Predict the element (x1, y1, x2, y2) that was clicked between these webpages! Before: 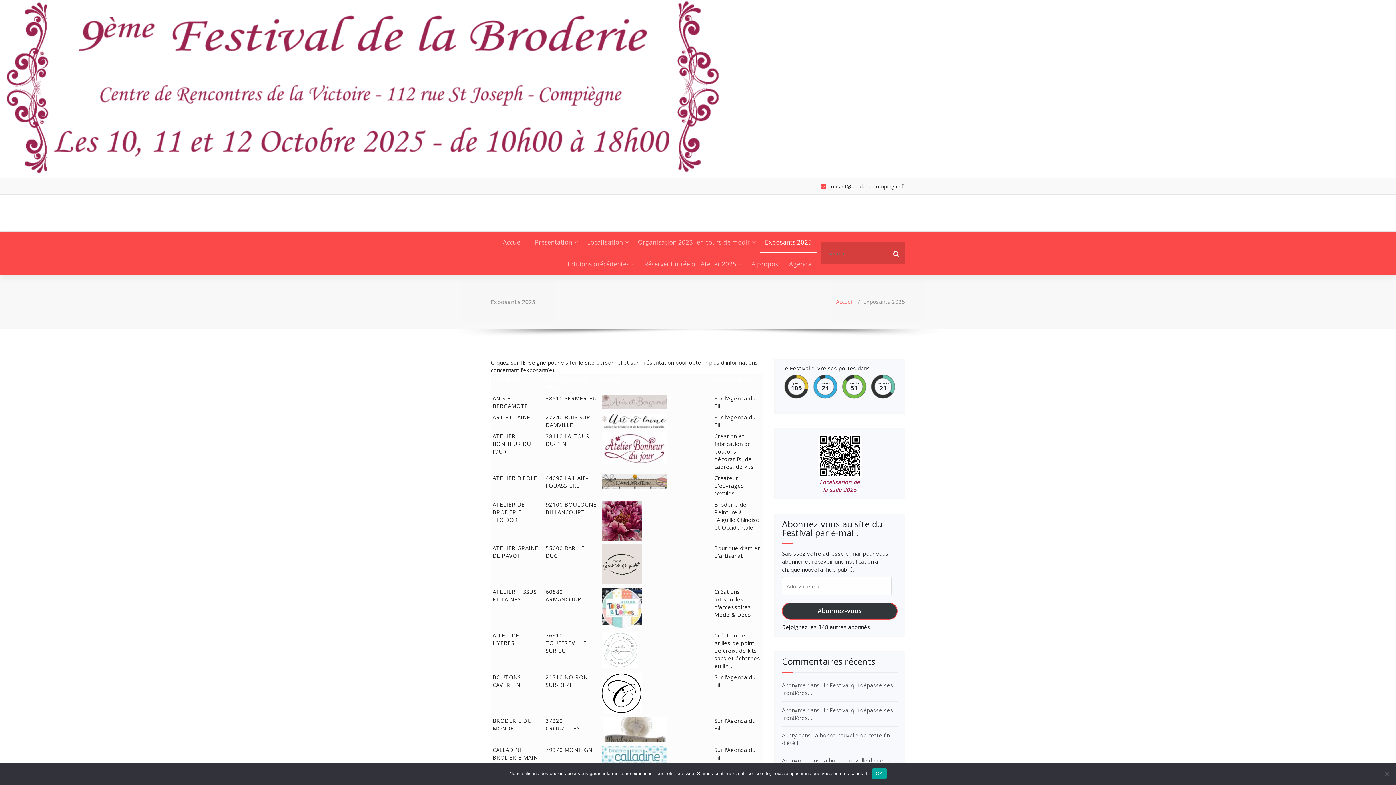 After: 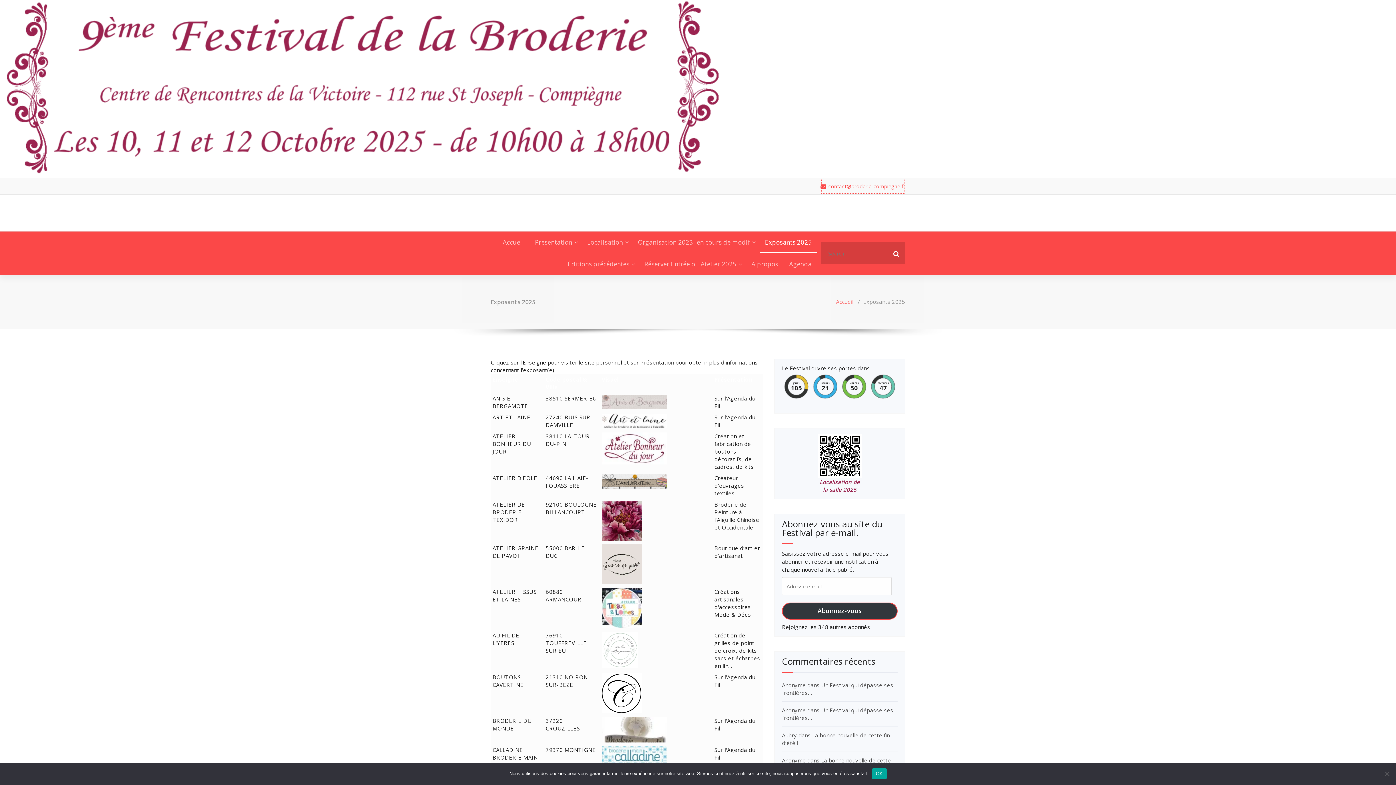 Action: label:  contact@broderie-compiegne.fr bbox: (820, 178, 905, 194)